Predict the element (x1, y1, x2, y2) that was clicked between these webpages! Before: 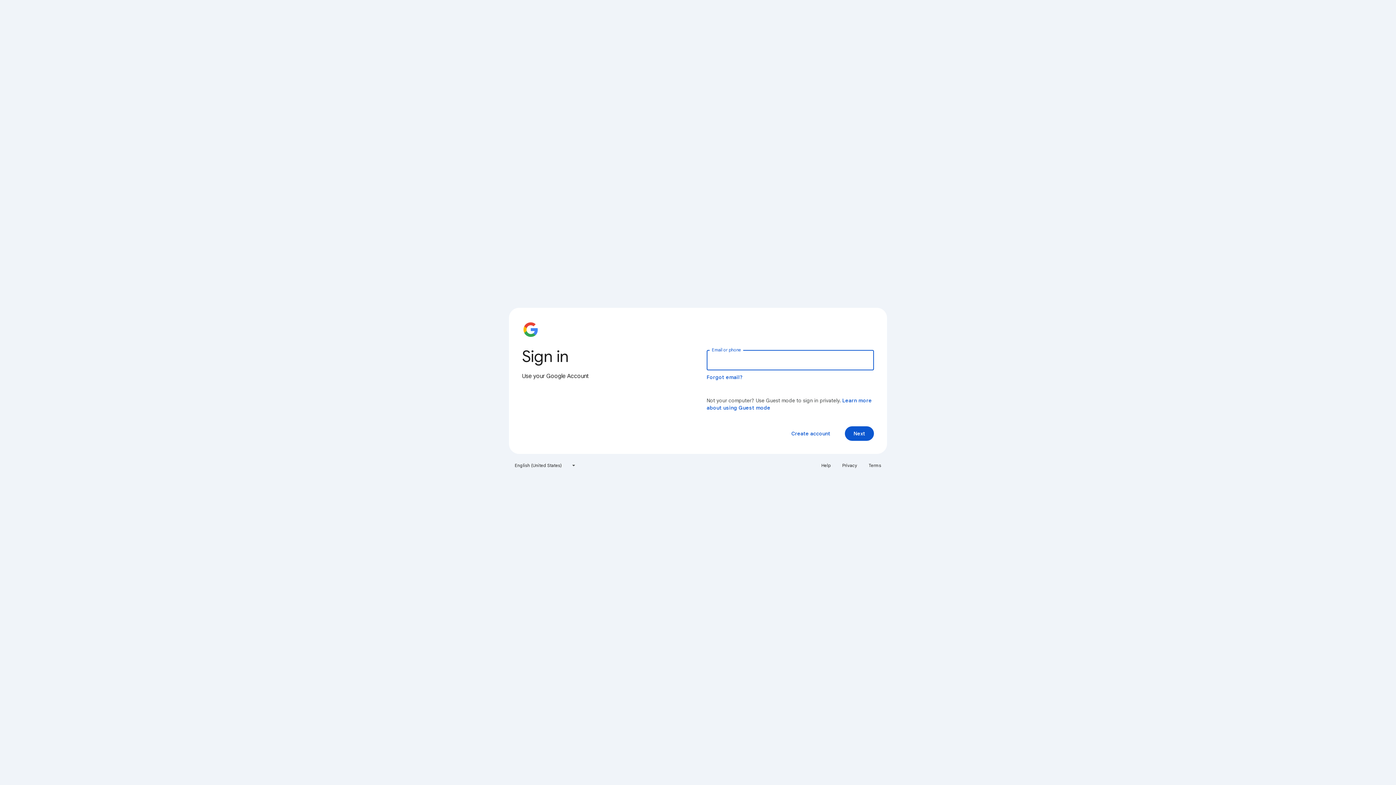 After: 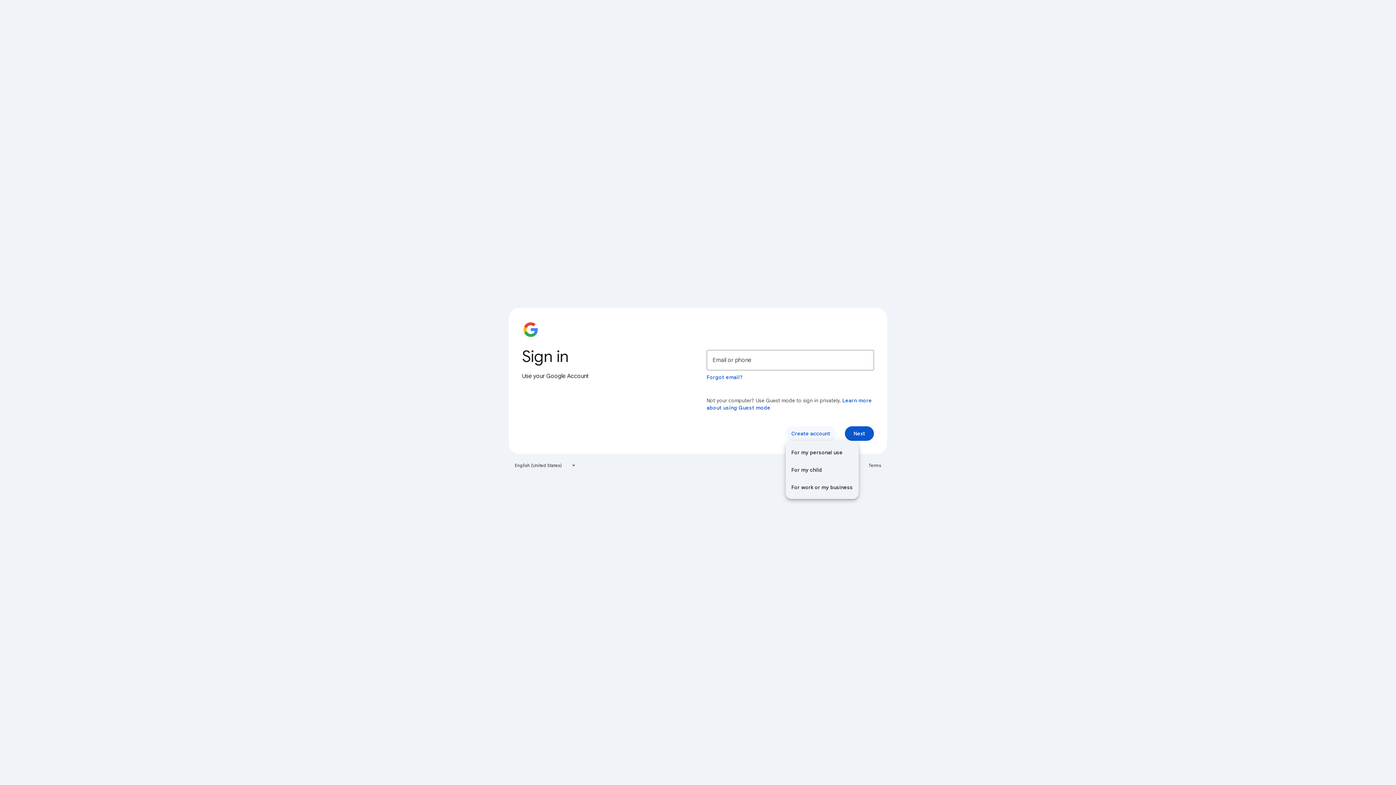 Action: bbox: (785, 426, 836, 441) label: Create account